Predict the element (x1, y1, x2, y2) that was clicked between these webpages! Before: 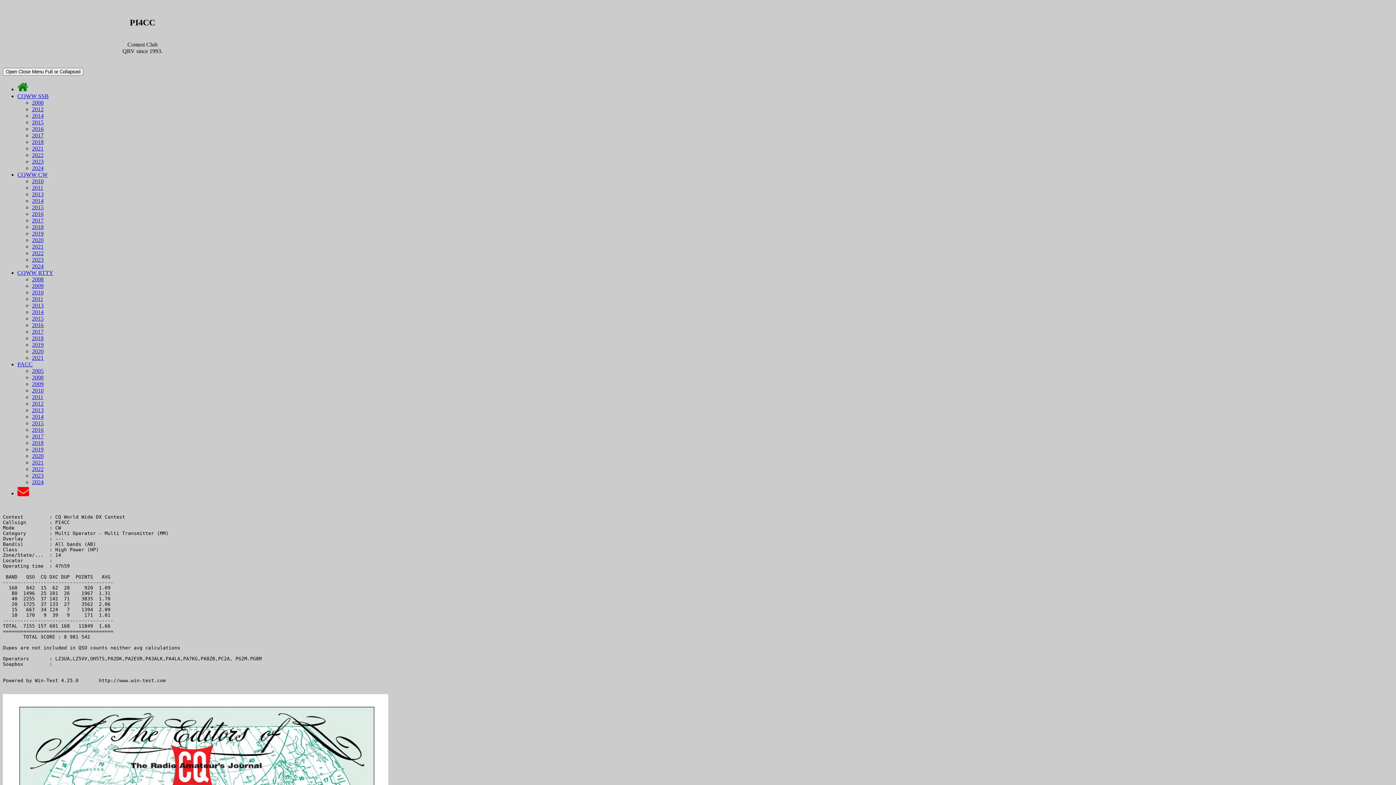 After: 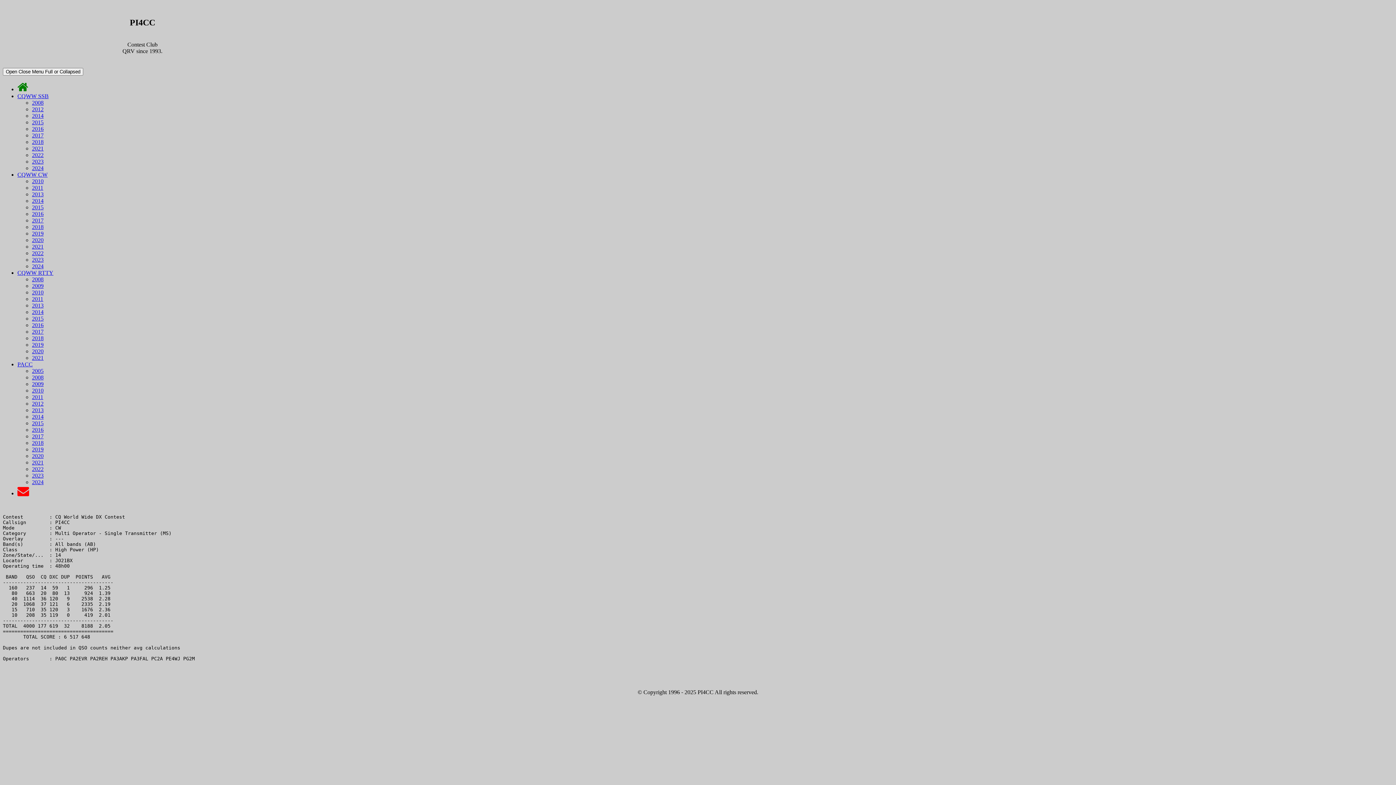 Action: bbox: (32, 250, 43, 256) label: 2022